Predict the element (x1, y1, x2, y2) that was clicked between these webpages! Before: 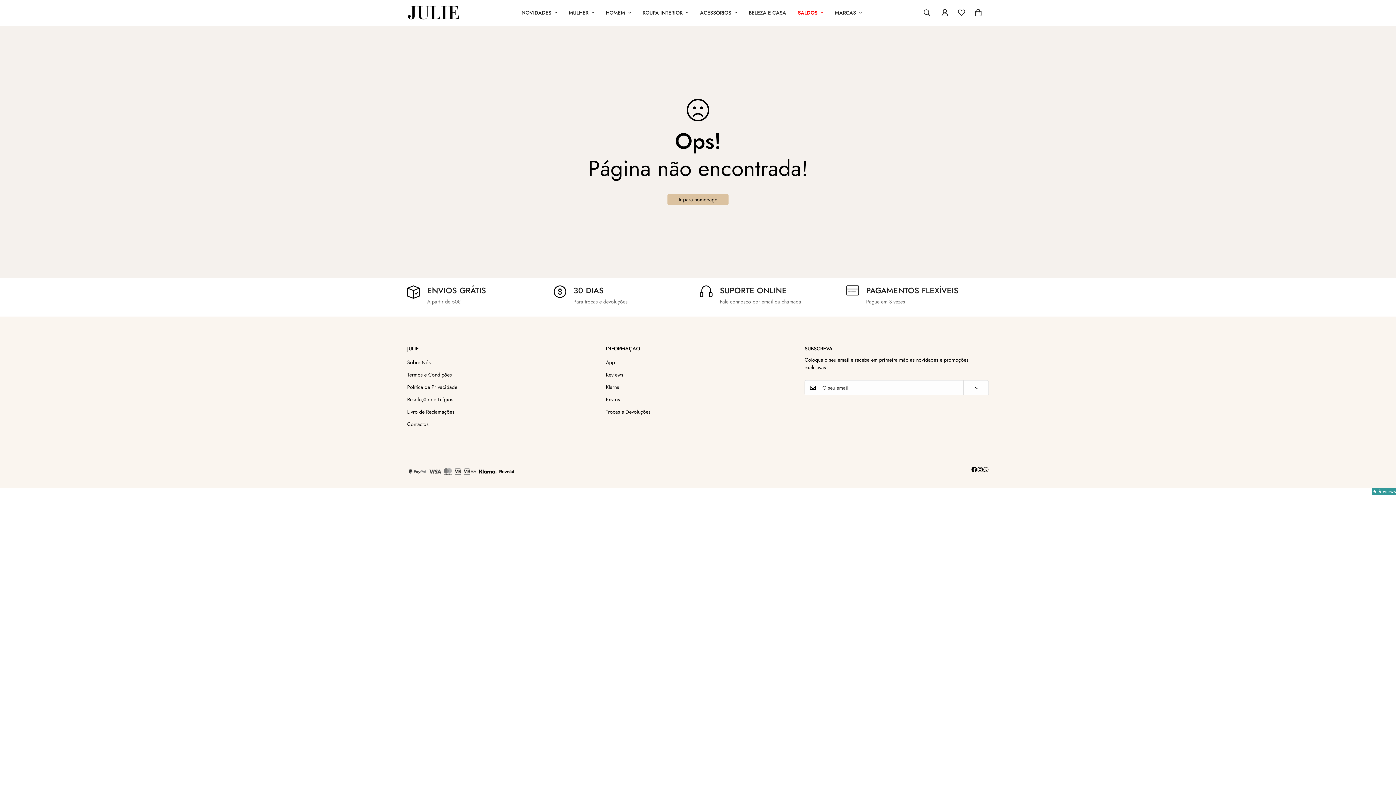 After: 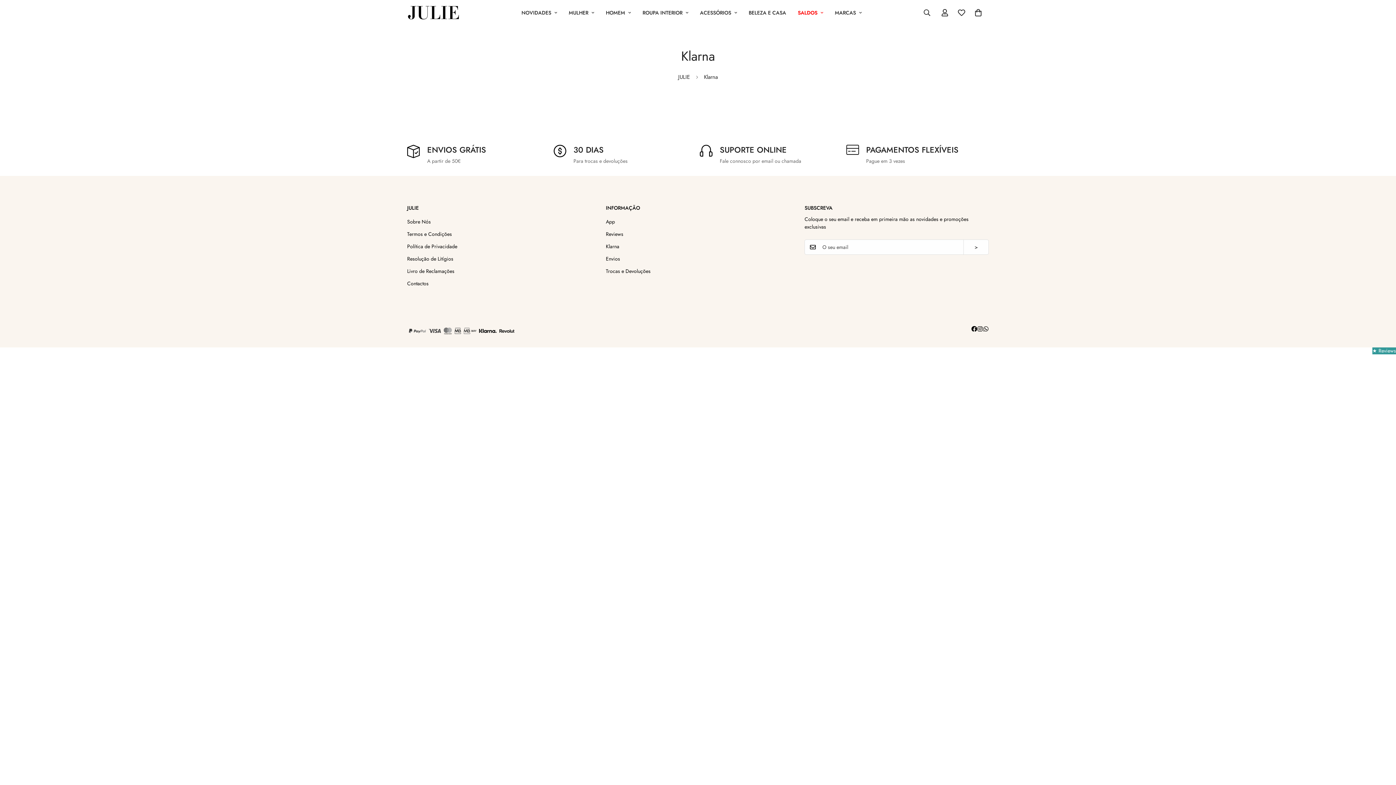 Action: bbox: (846, 285, 859, 305)